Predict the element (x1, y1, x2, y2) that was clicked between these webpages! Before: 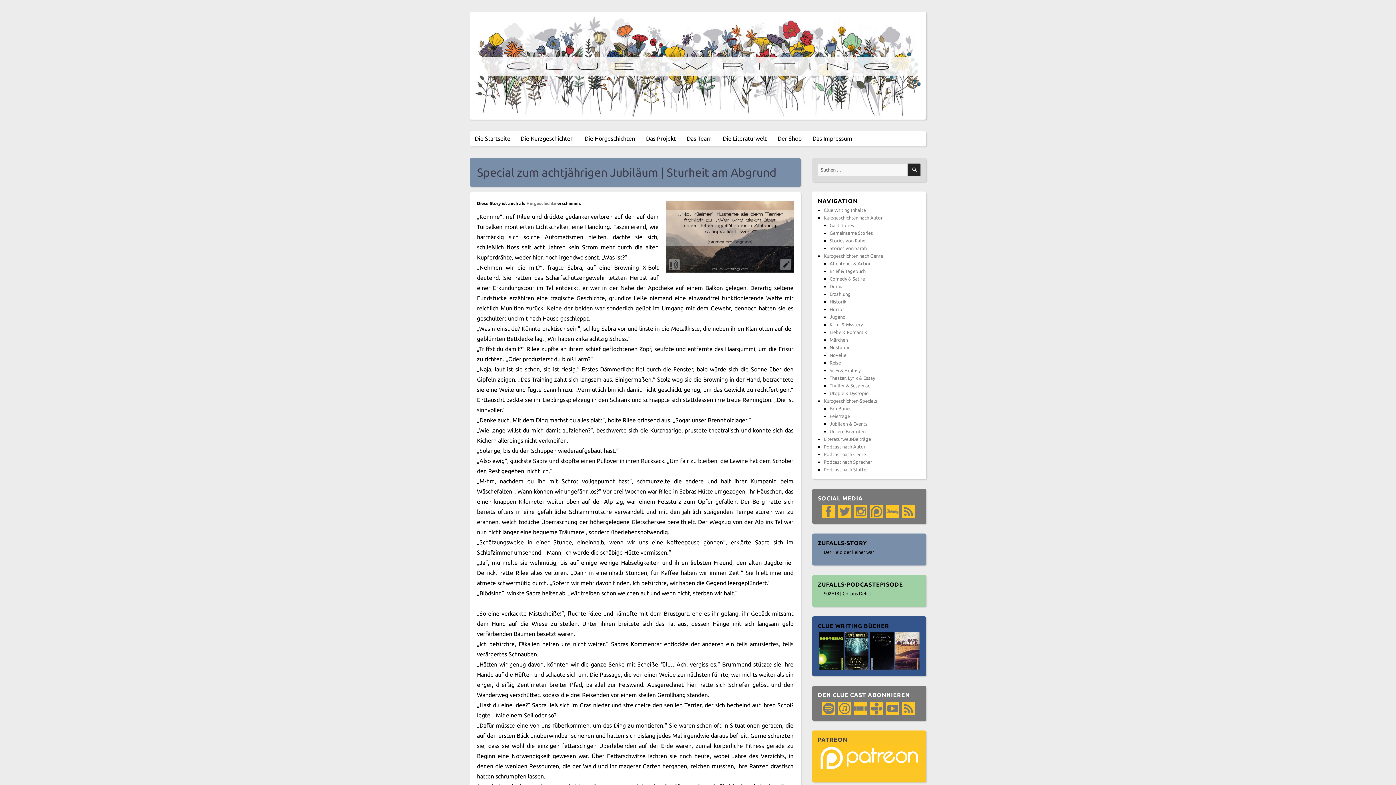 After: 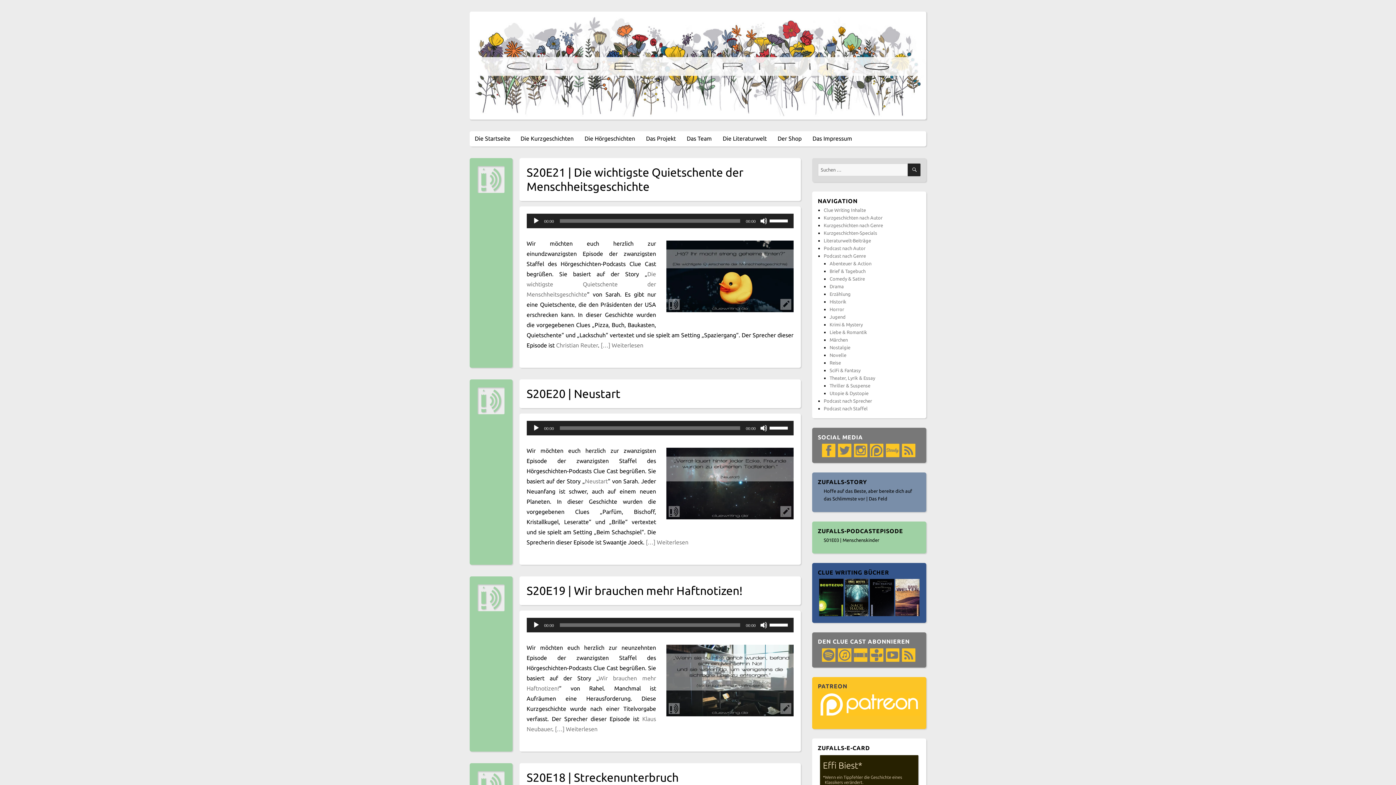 Action: label: Podcast nach Genre bbox: (823, 452, 866, 457)